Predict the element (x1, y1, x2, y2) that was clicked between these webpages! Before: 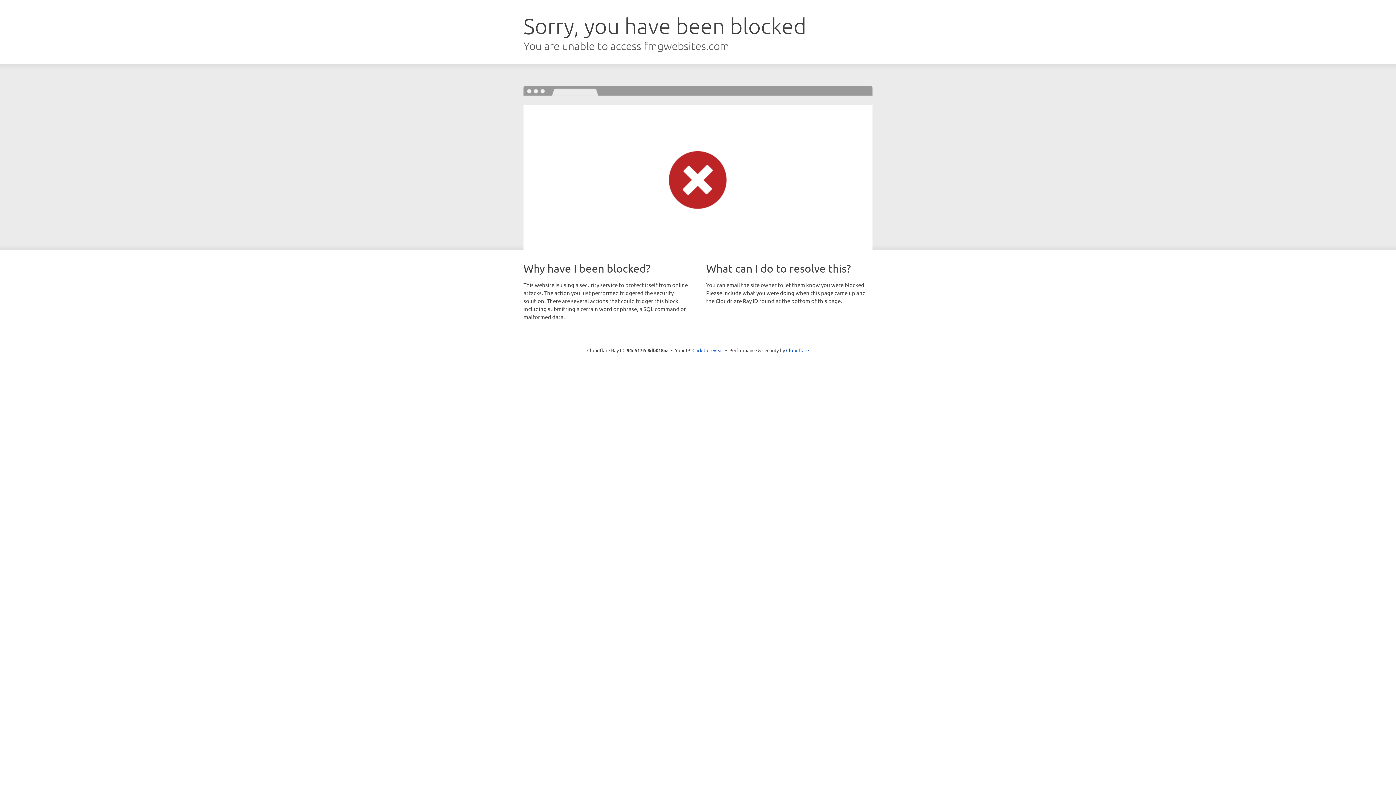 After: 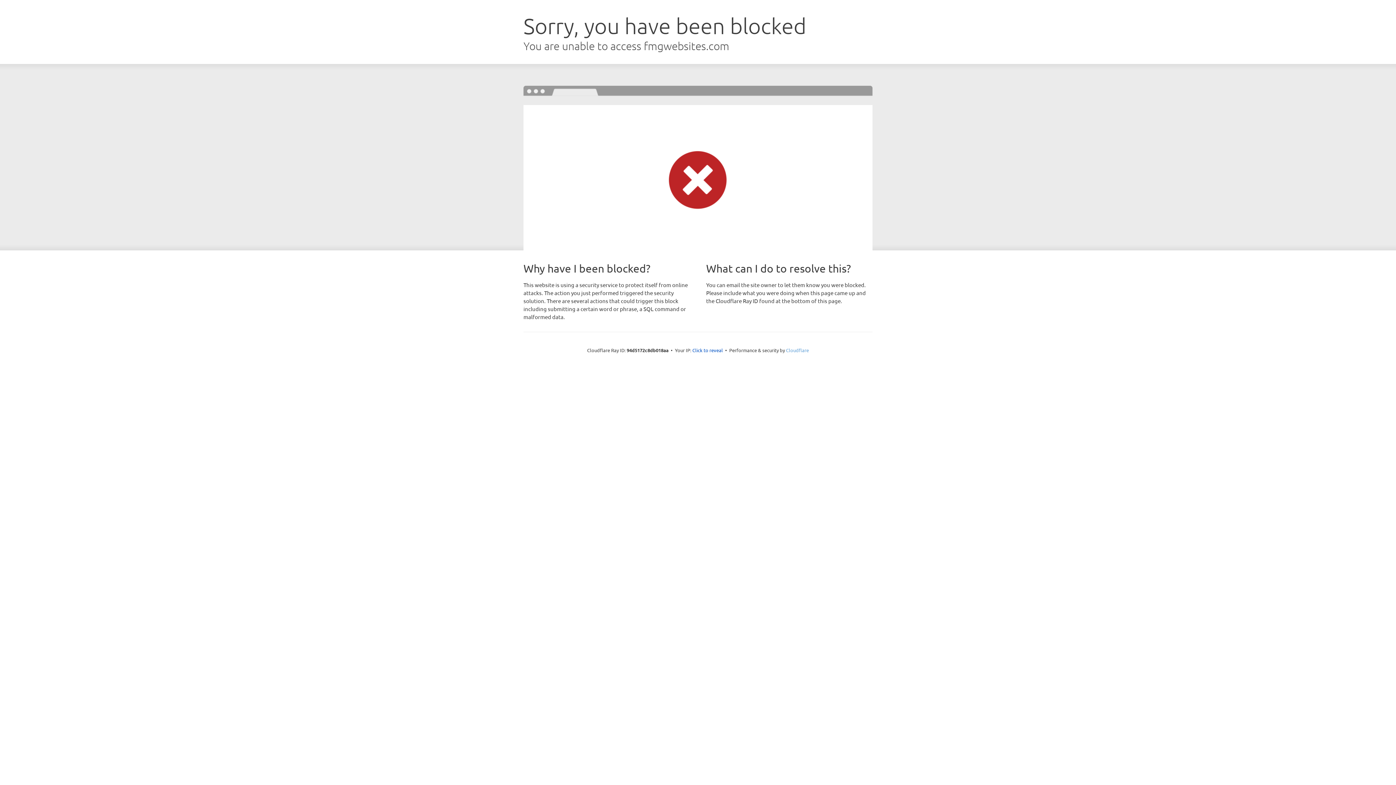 Action: label: Cloudflare bbox: (786, 347, 809, 353)